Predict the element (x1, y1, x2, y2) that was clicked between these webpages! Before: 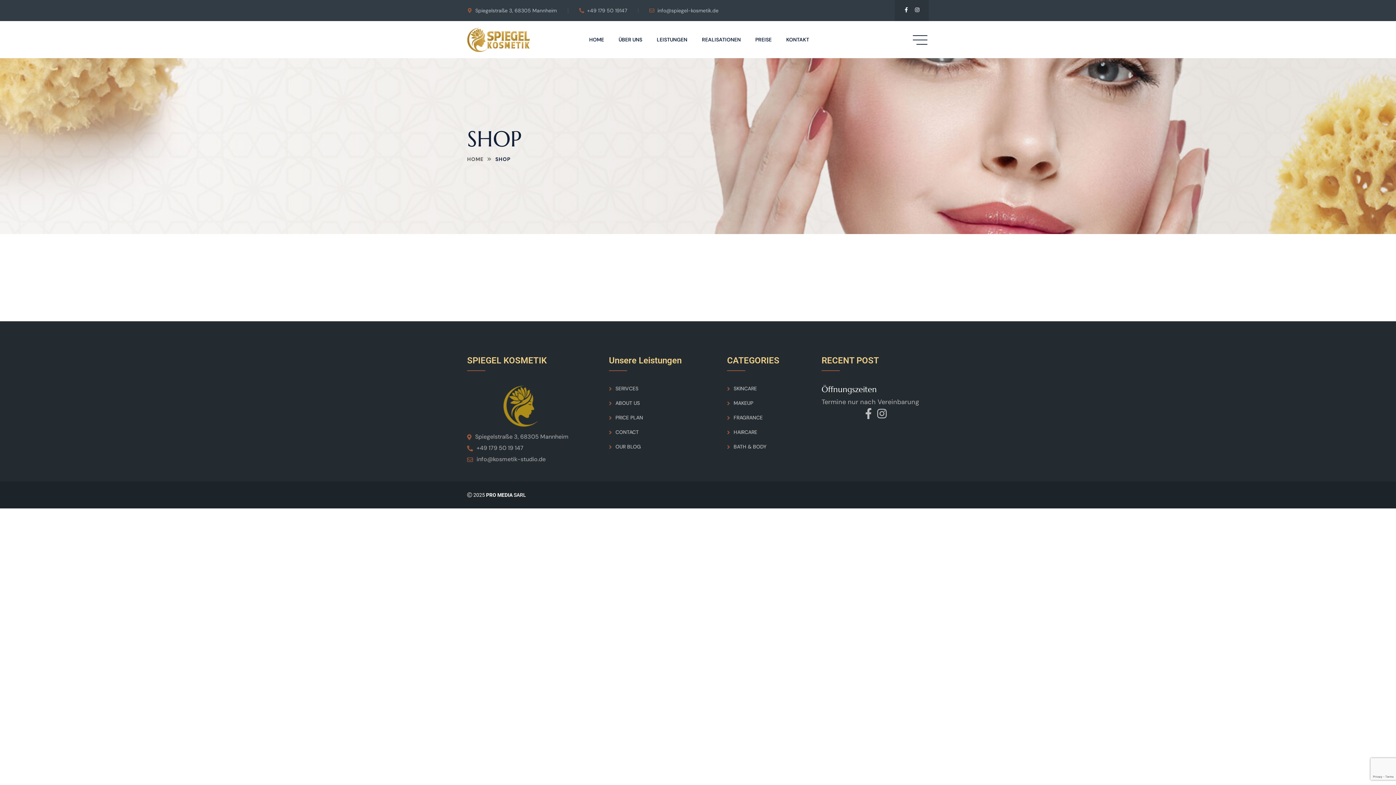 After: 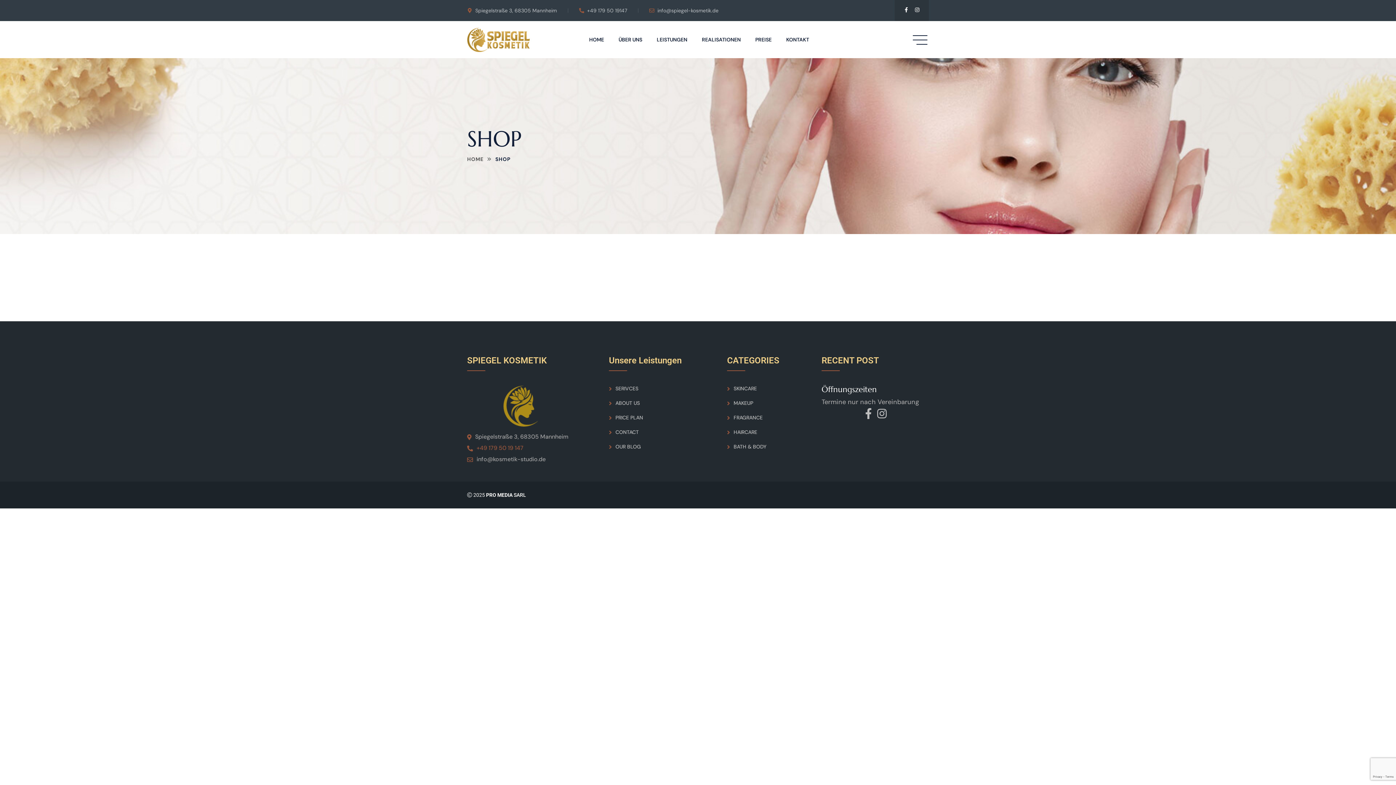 Action: bbox: (467, 445, 523, 451) label: +49 179 50 19 147